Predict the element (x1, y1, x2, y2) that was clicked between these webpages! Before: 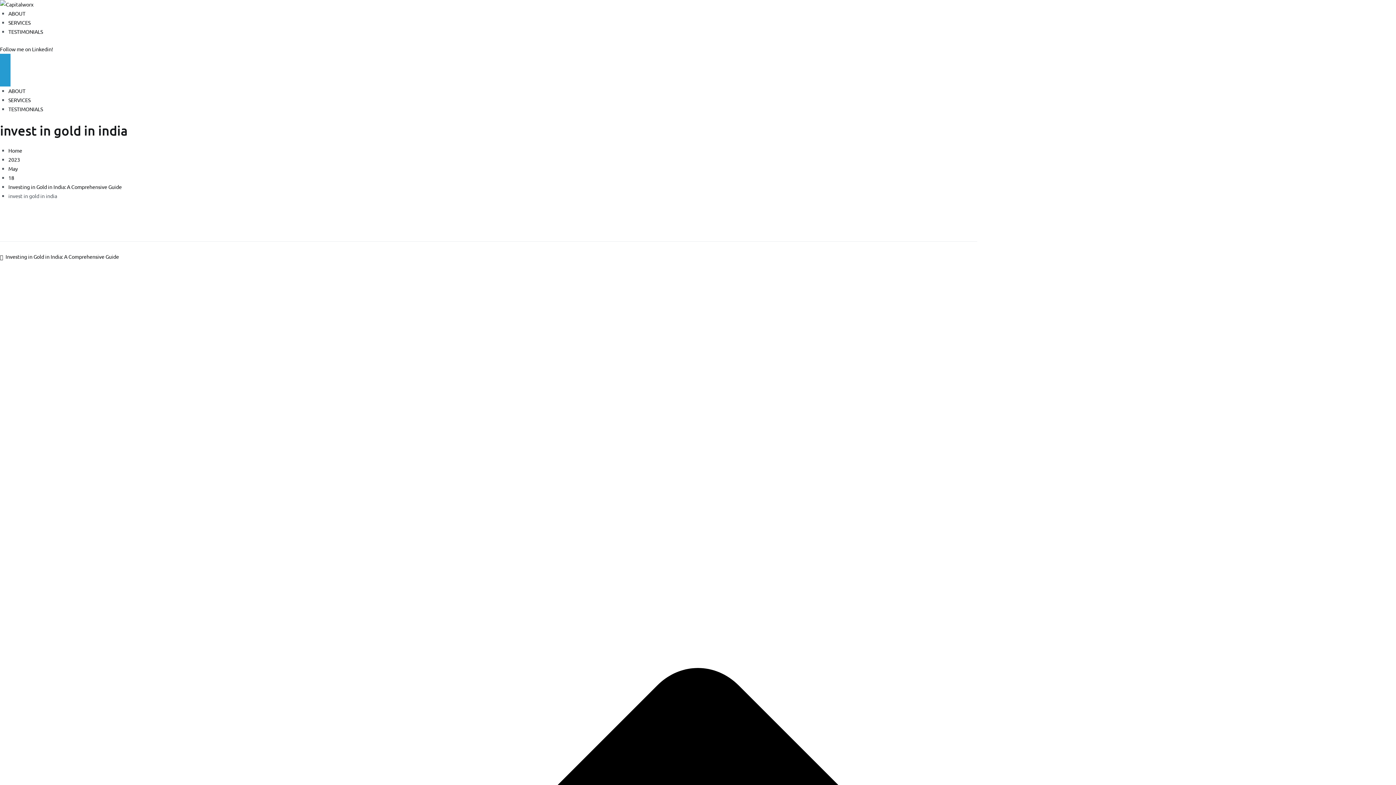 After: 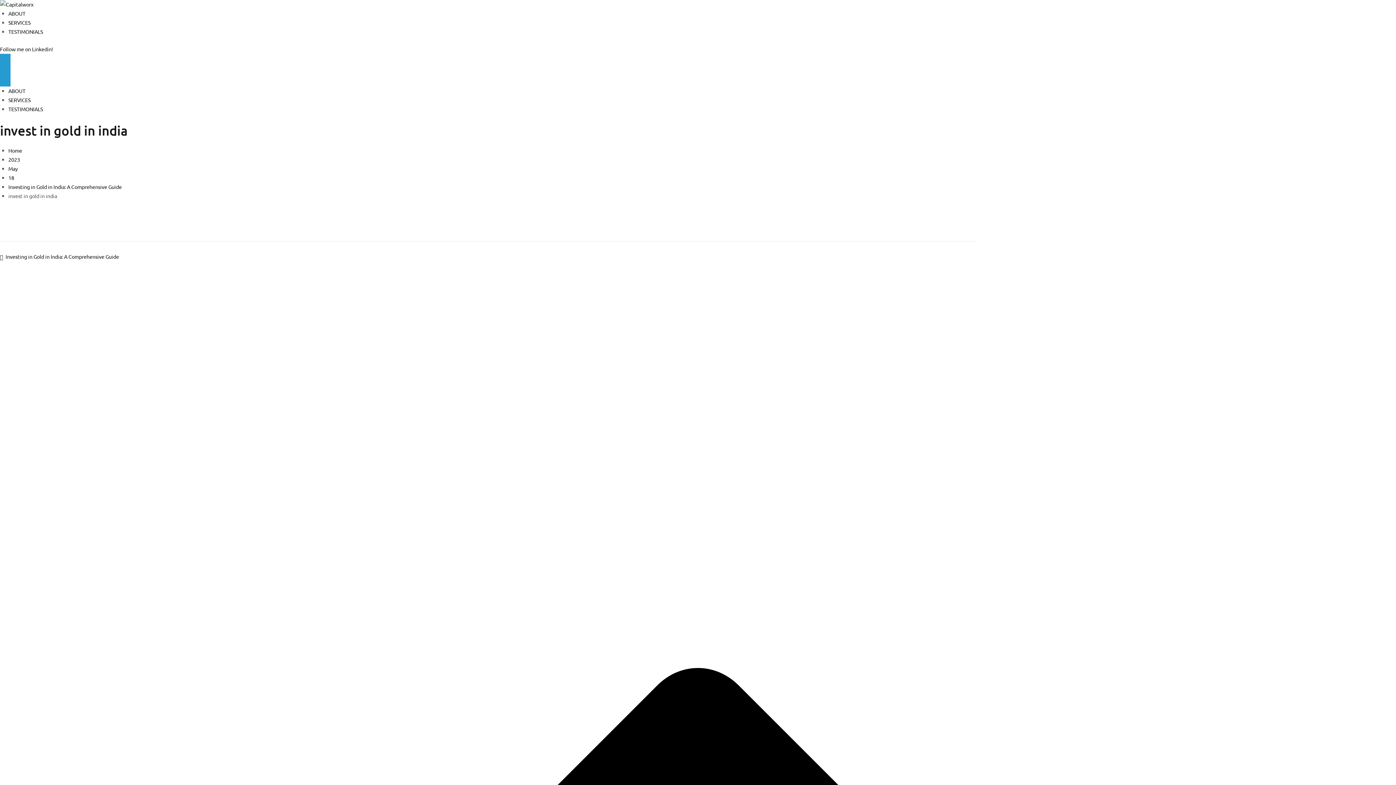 Action: label: Follow me on Linkedin! bbox: (0, 45, 53, 52)